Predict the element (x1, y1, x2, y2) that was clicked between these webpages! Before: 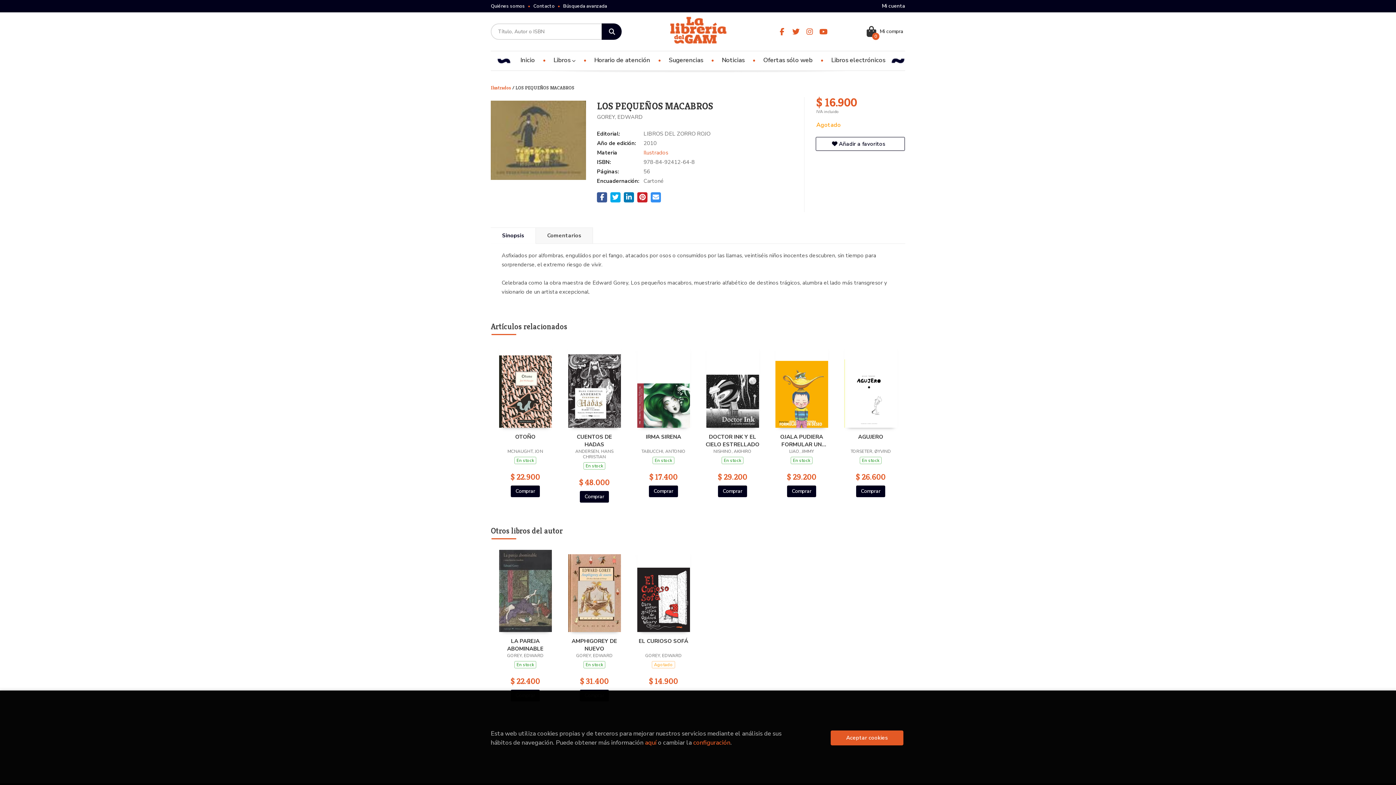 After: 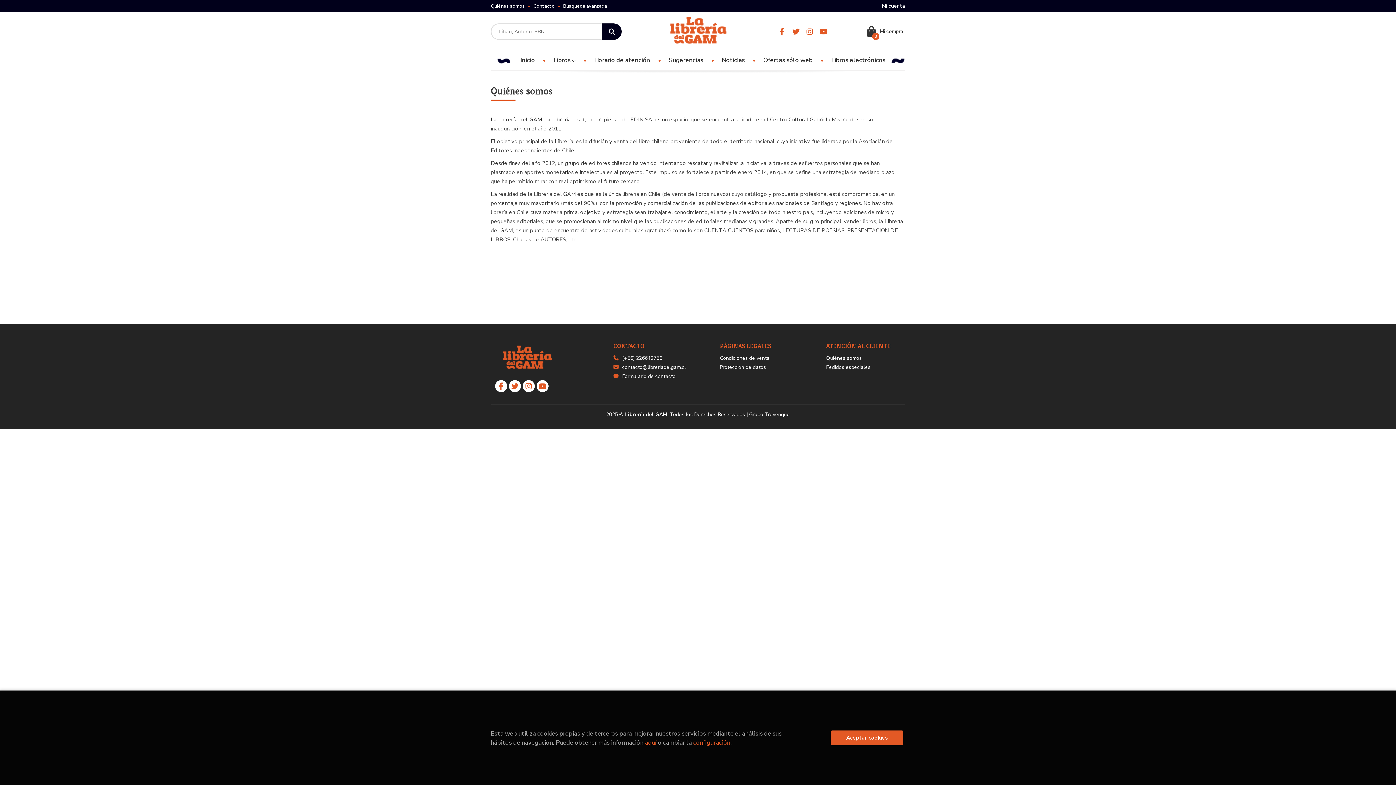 Action: label: Quiénes somos bbox: (490, 2, 530, 9)